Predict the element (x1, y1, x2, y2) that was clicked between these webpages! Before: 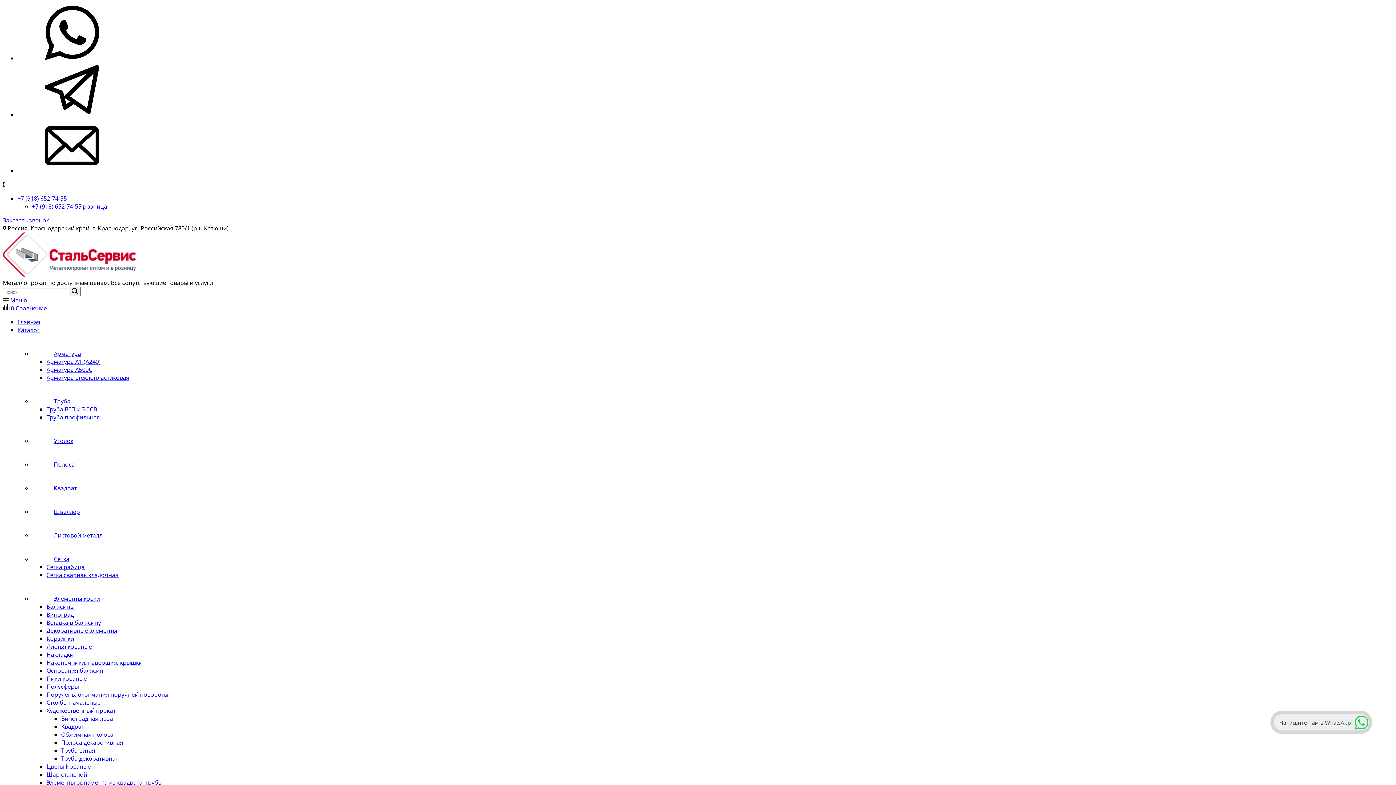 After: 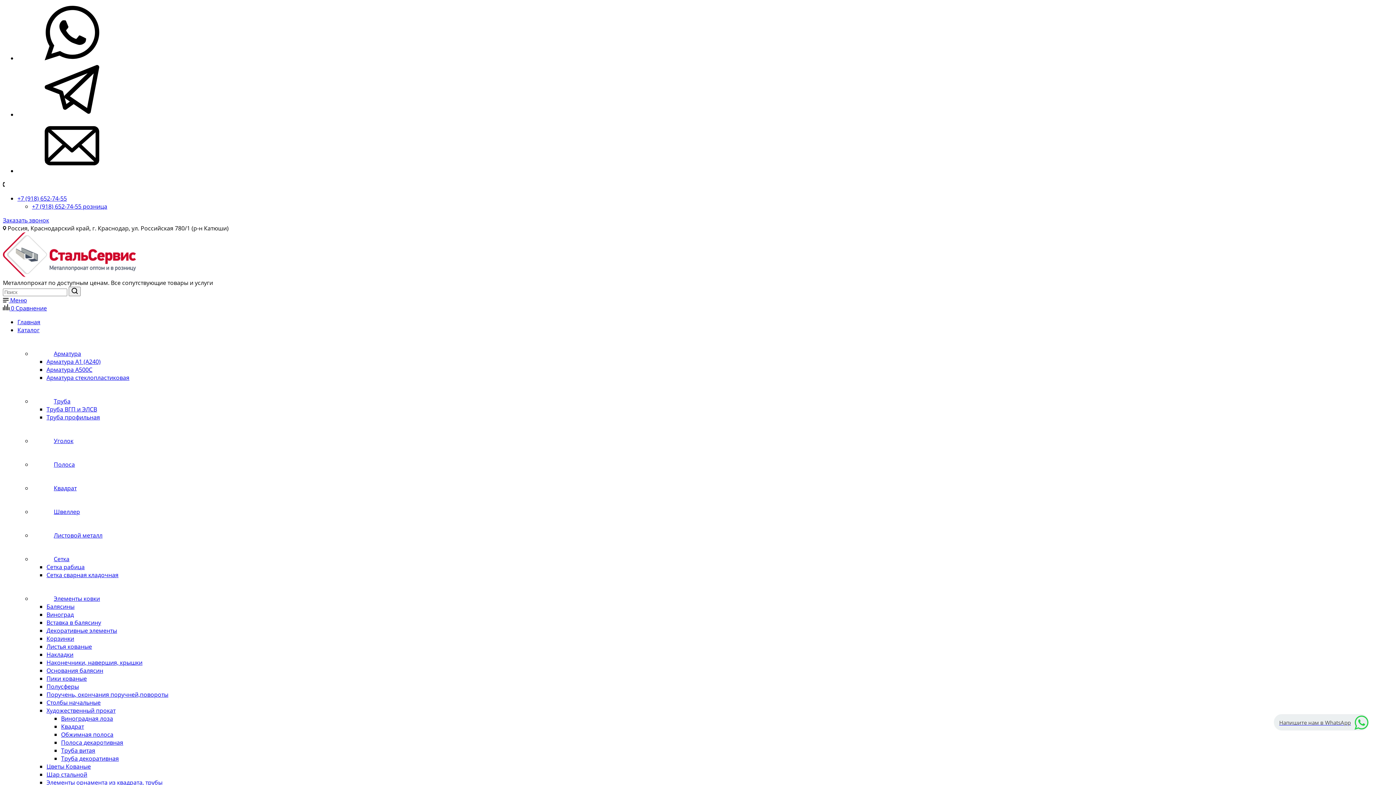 Action: bbox: (61, 722, 84, 730) label: Квадрат